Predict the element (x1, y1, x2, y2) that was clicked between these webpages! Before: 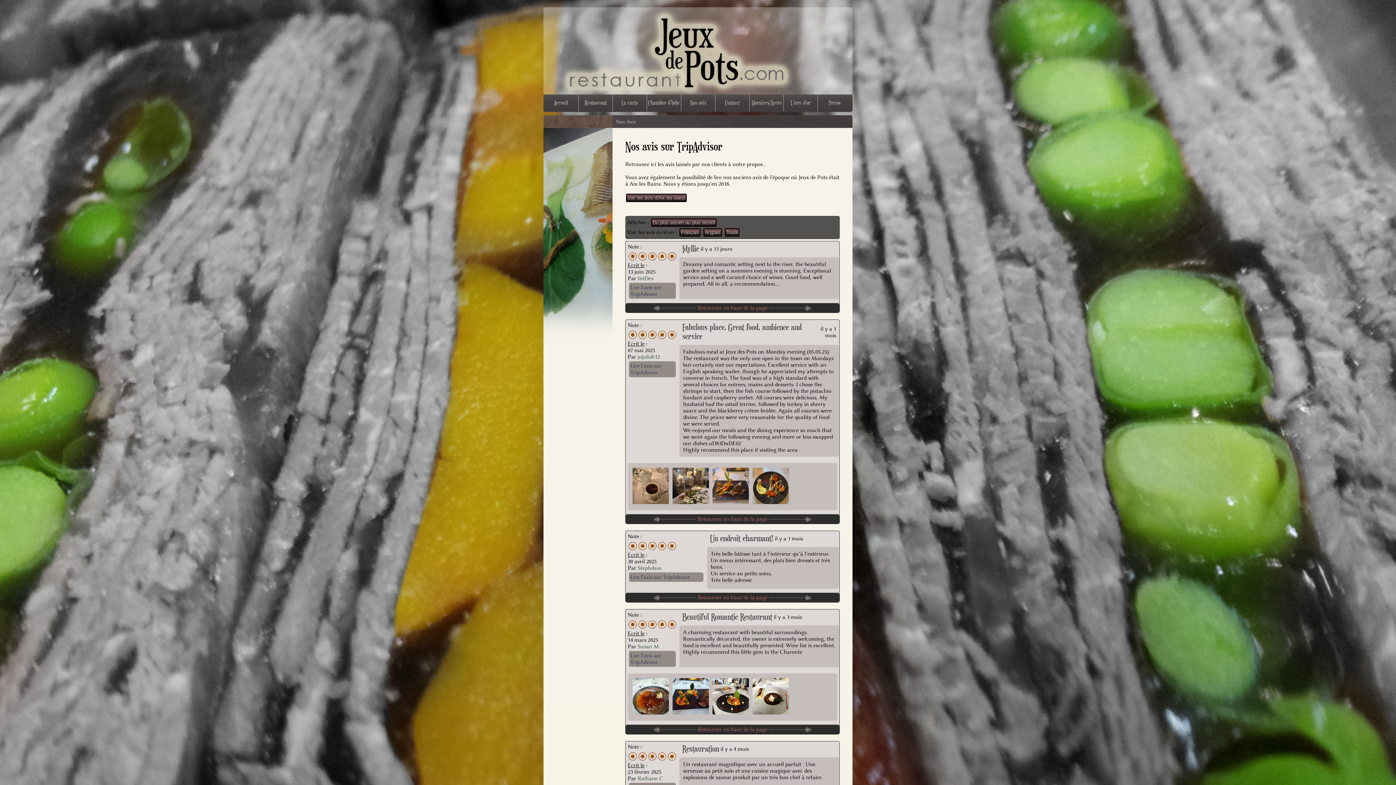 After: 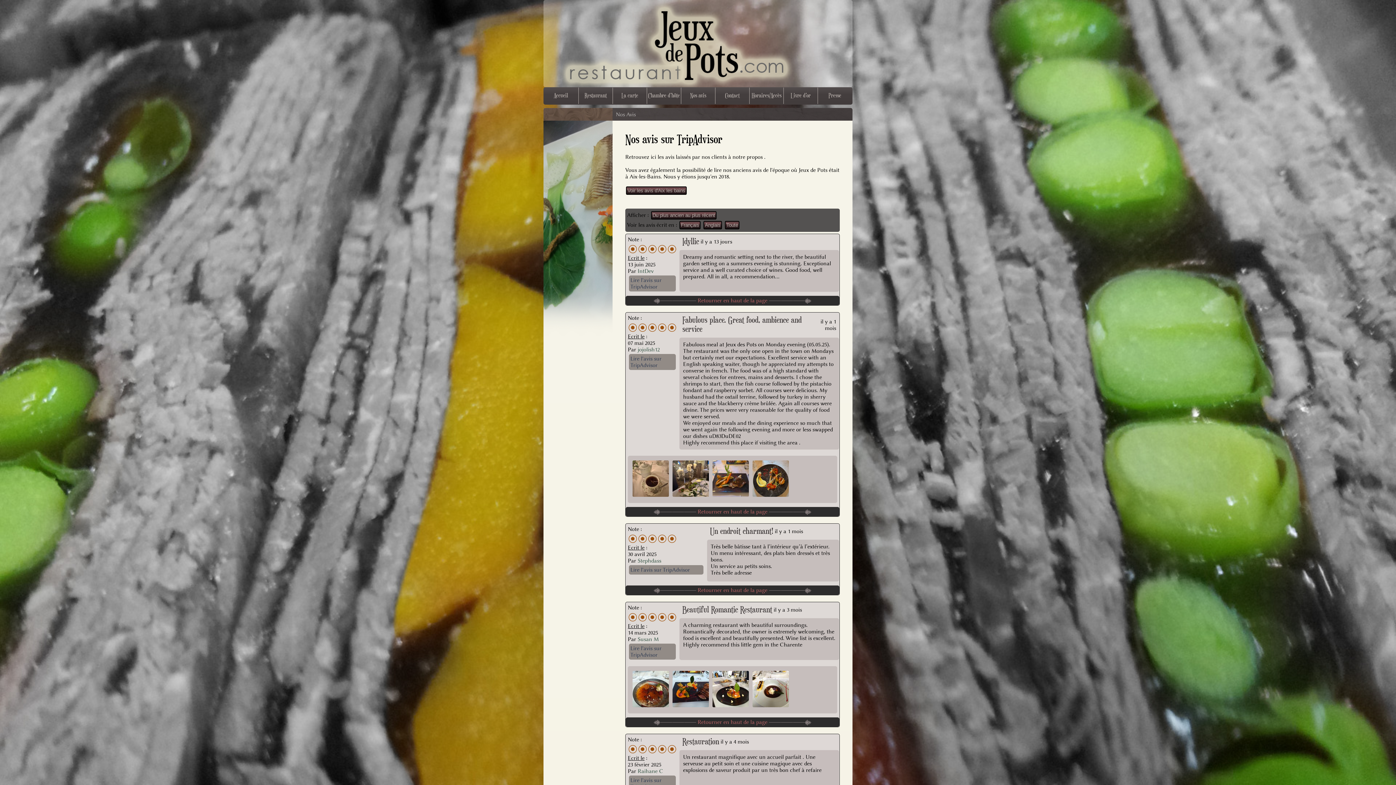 Action: label: Retourner en haut de la page  bbox: (697, 304, 769, 311)